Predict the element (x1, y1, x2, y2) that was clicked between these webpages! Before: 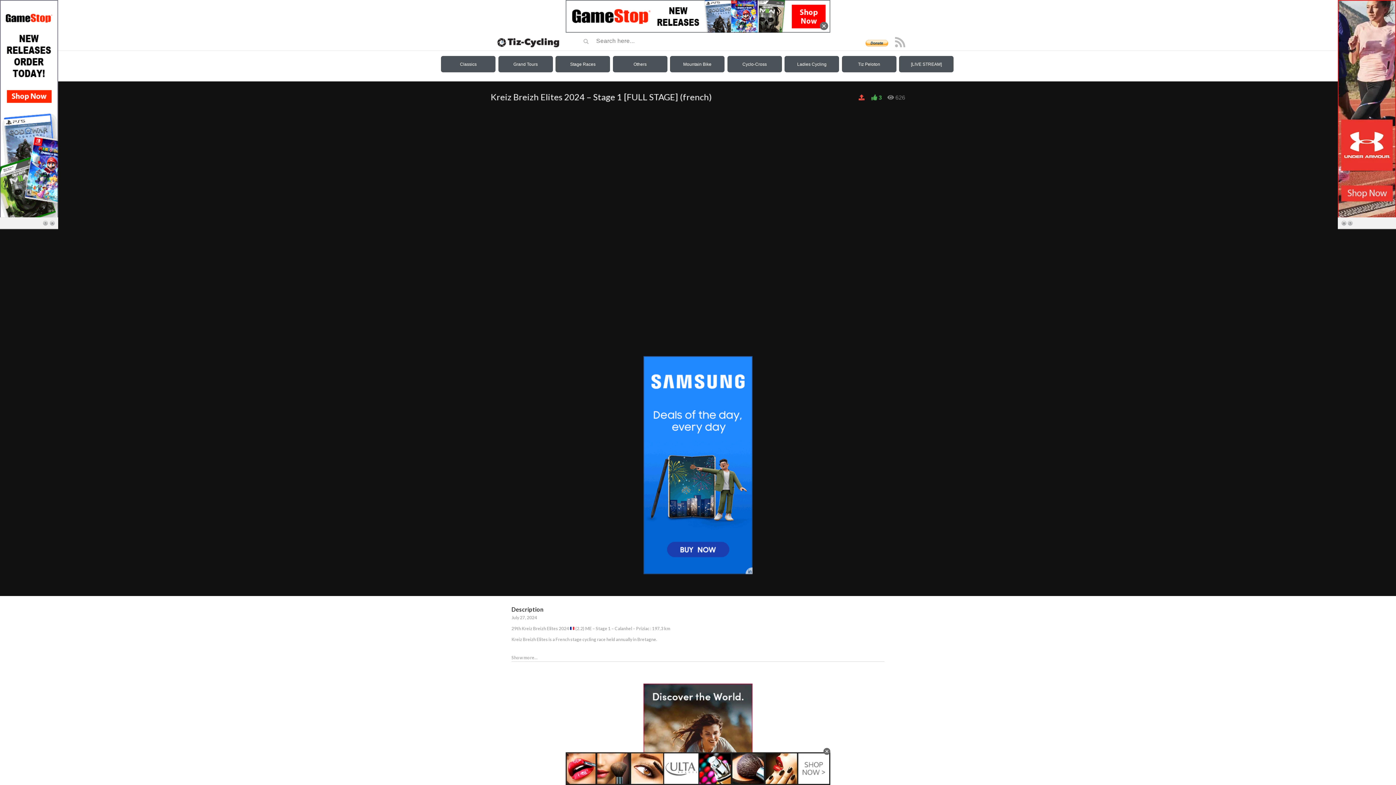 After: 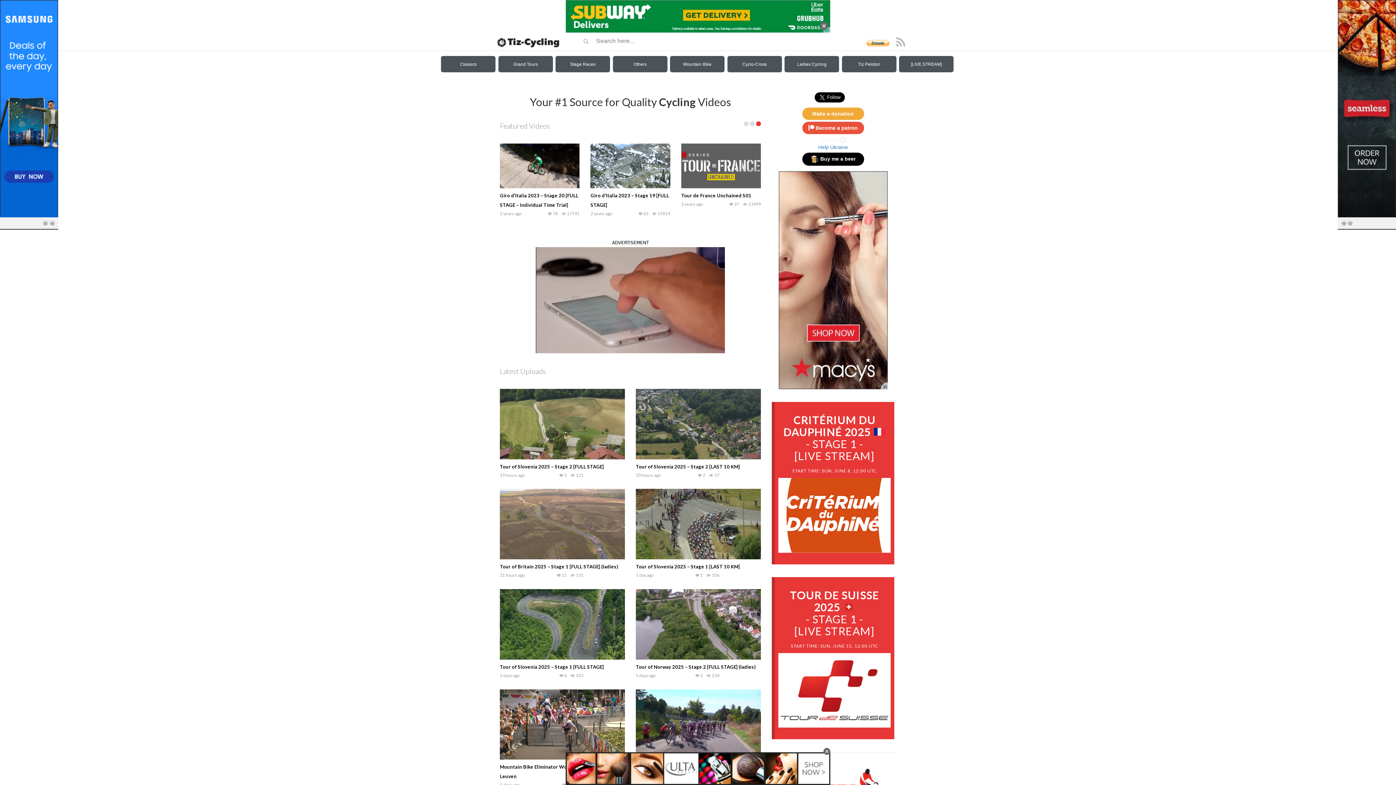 Action: bbox: (490, 38, 561, 44)